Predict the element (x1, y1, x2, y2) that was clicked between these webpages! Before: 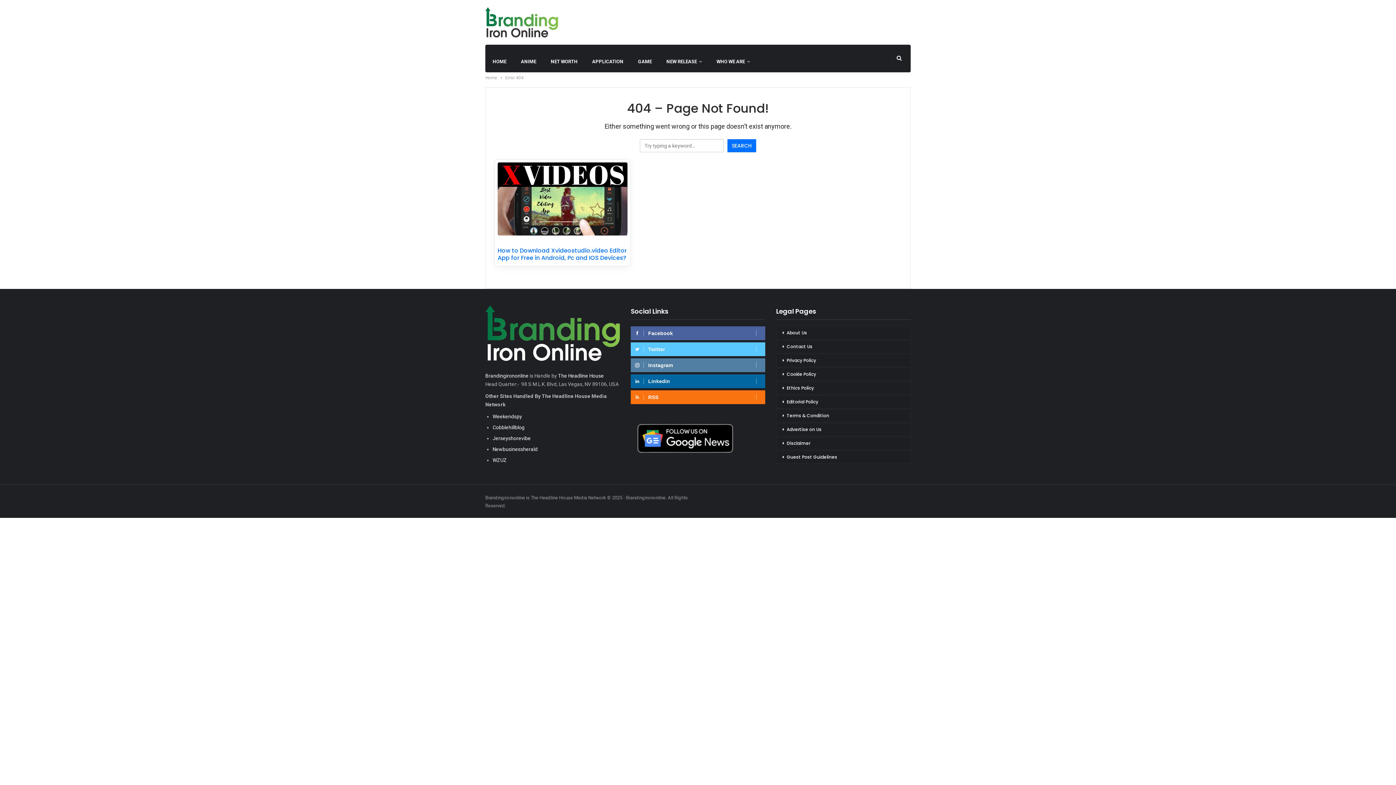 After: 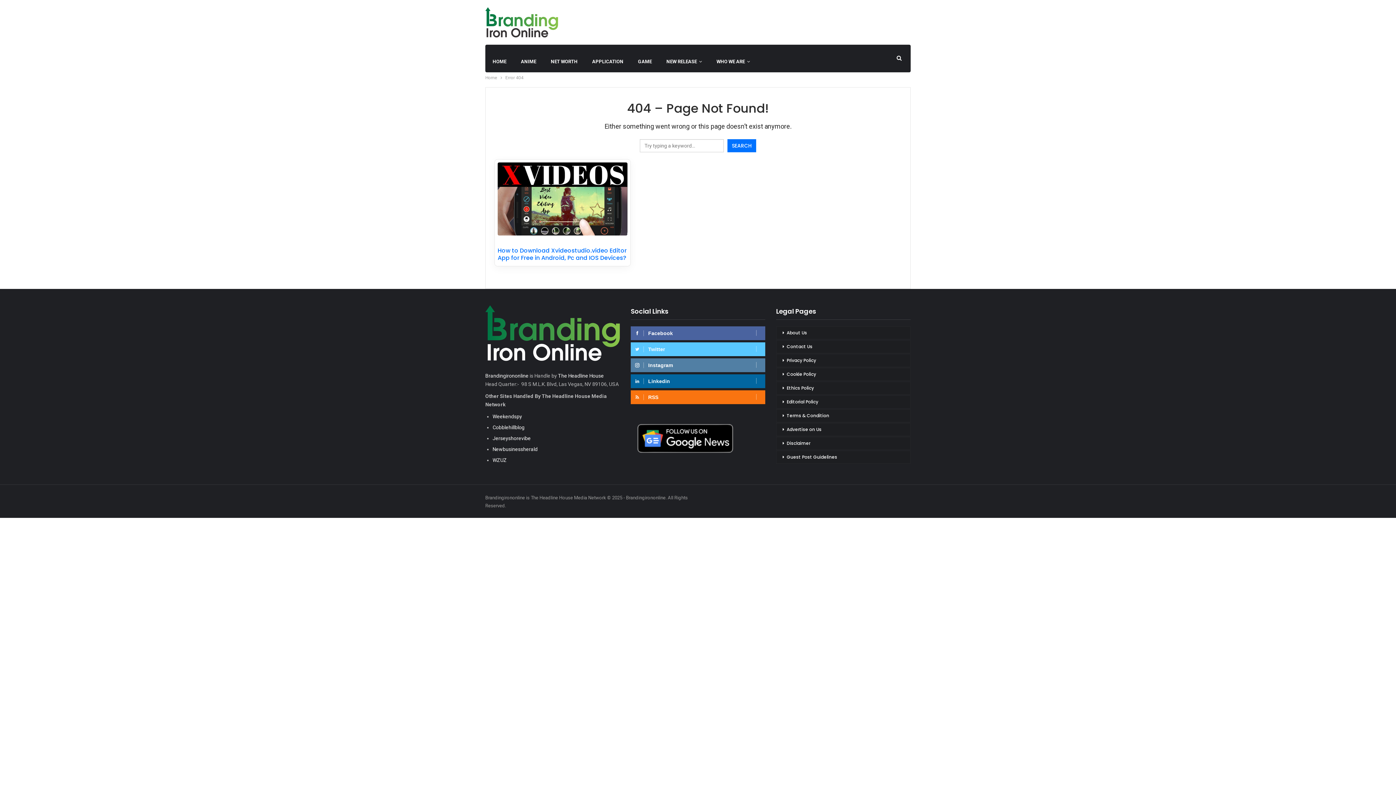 Action: bbox: (635, 390, 761, 404) label: RSS